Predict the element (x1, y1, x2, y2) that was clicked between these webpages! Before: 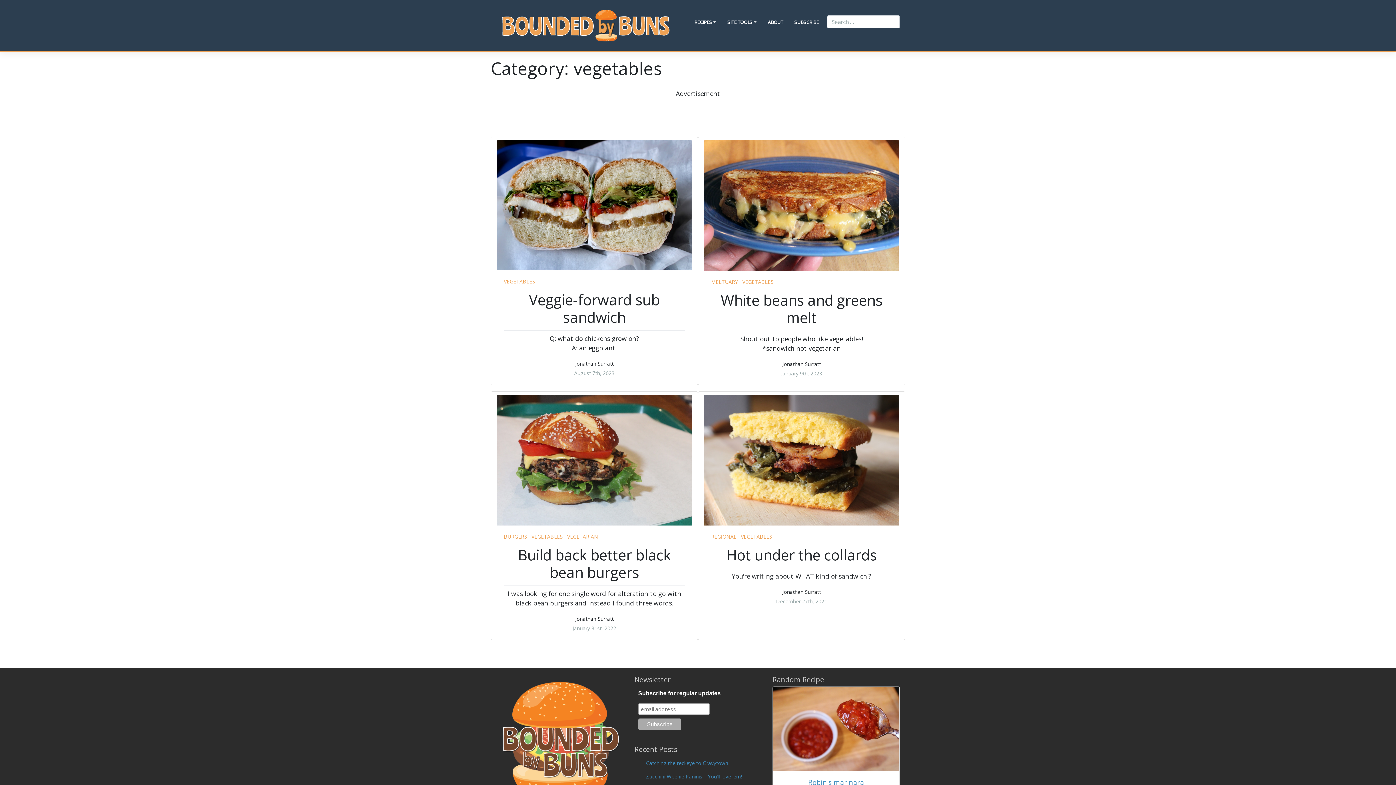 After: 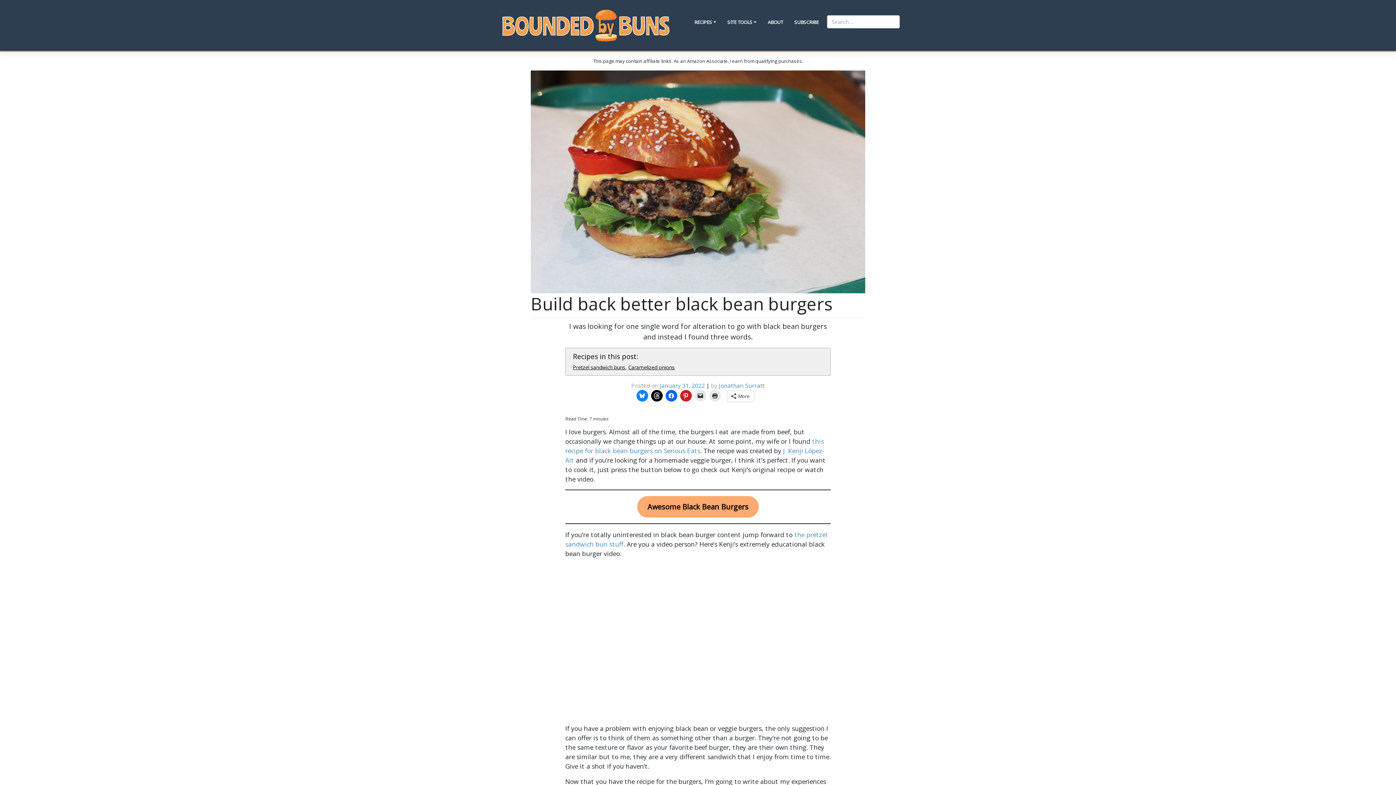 Action: bbox: (496, 395, 692, 525)